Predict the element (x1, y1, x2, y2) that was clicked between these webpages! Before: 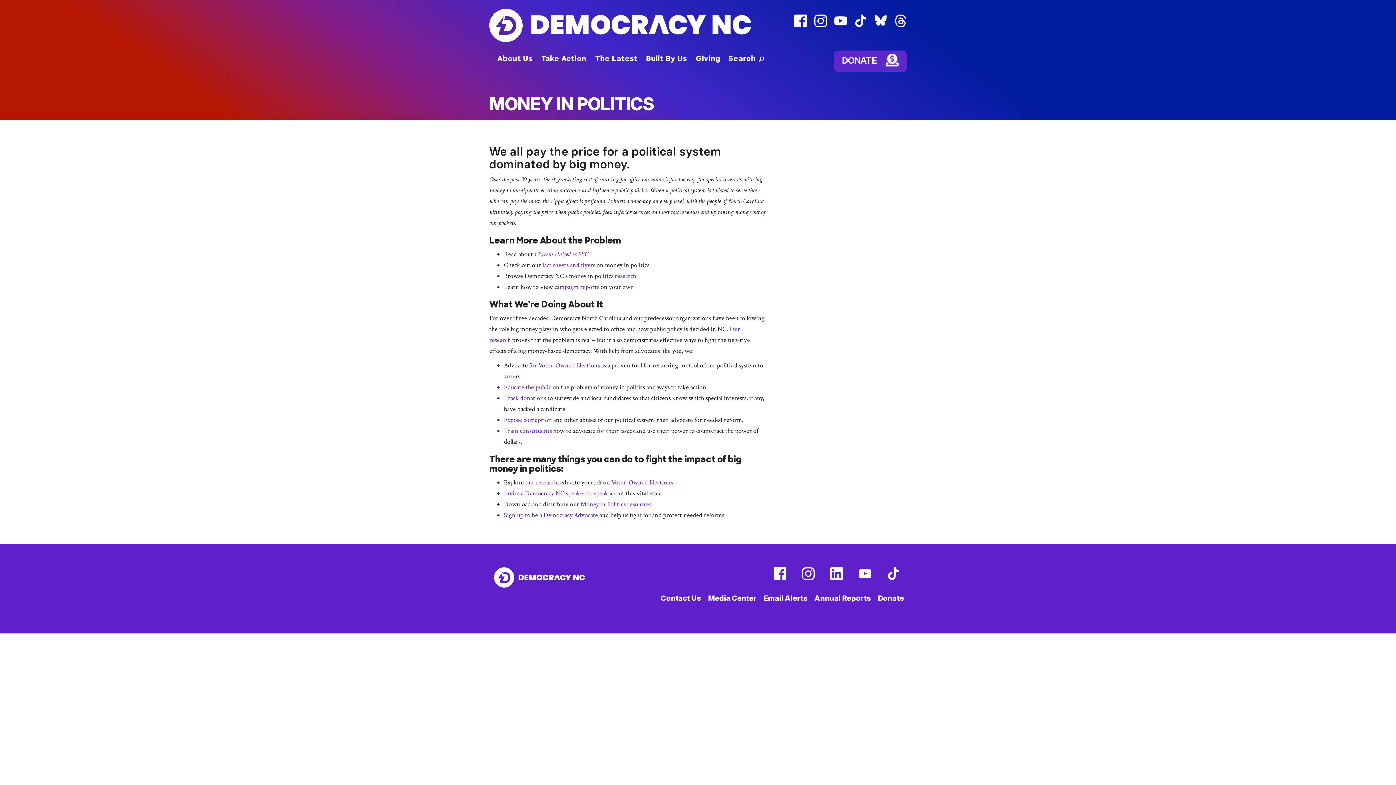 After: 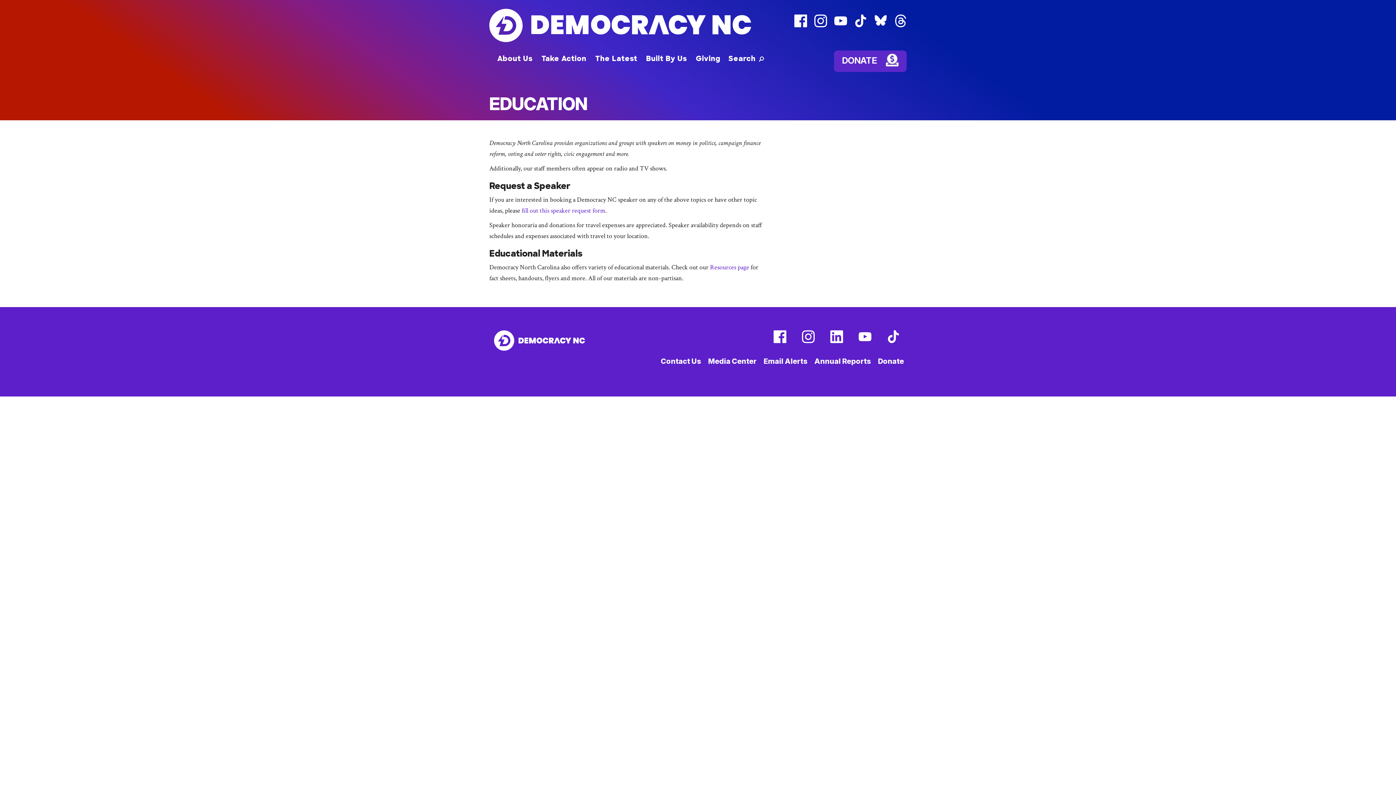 Action: label: Educate the public bbox: (504, 383, 551, 391)